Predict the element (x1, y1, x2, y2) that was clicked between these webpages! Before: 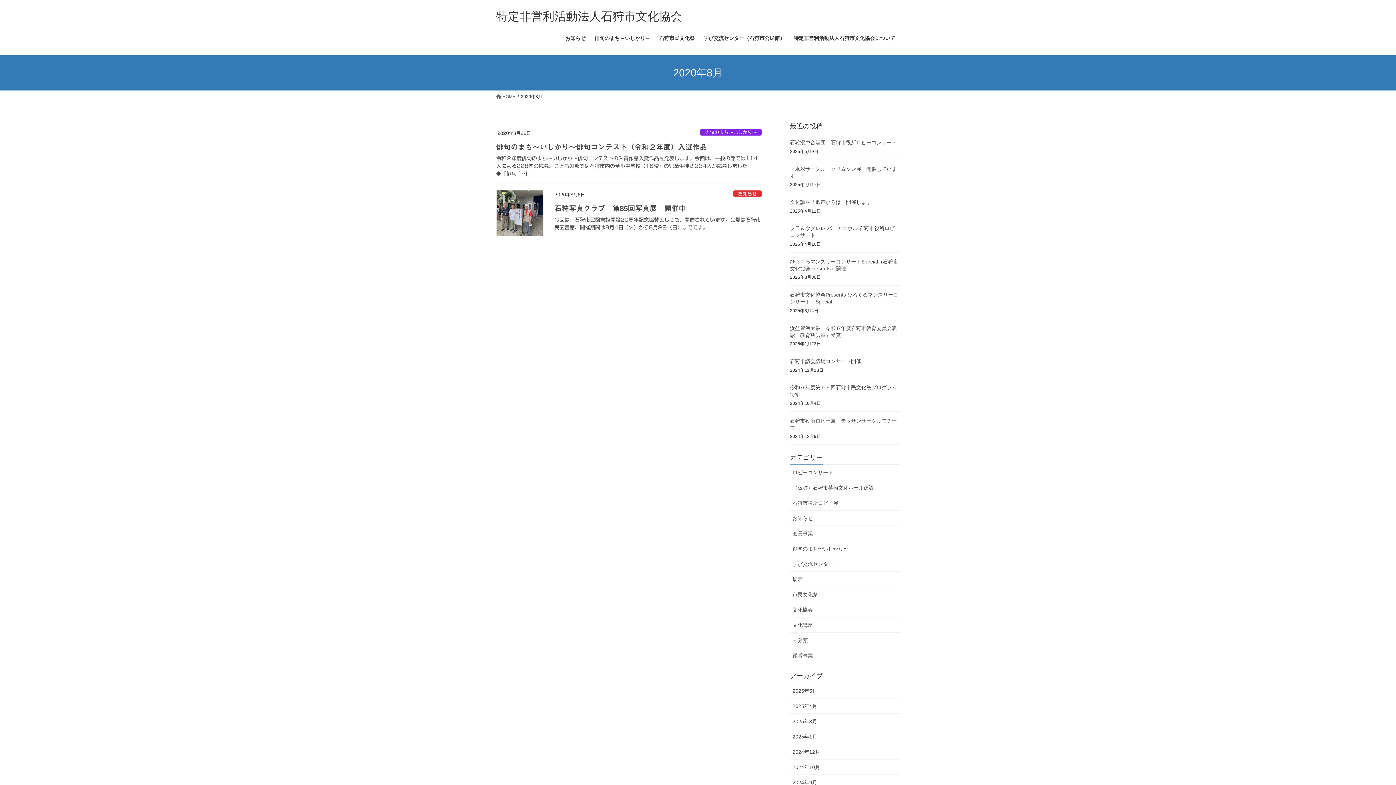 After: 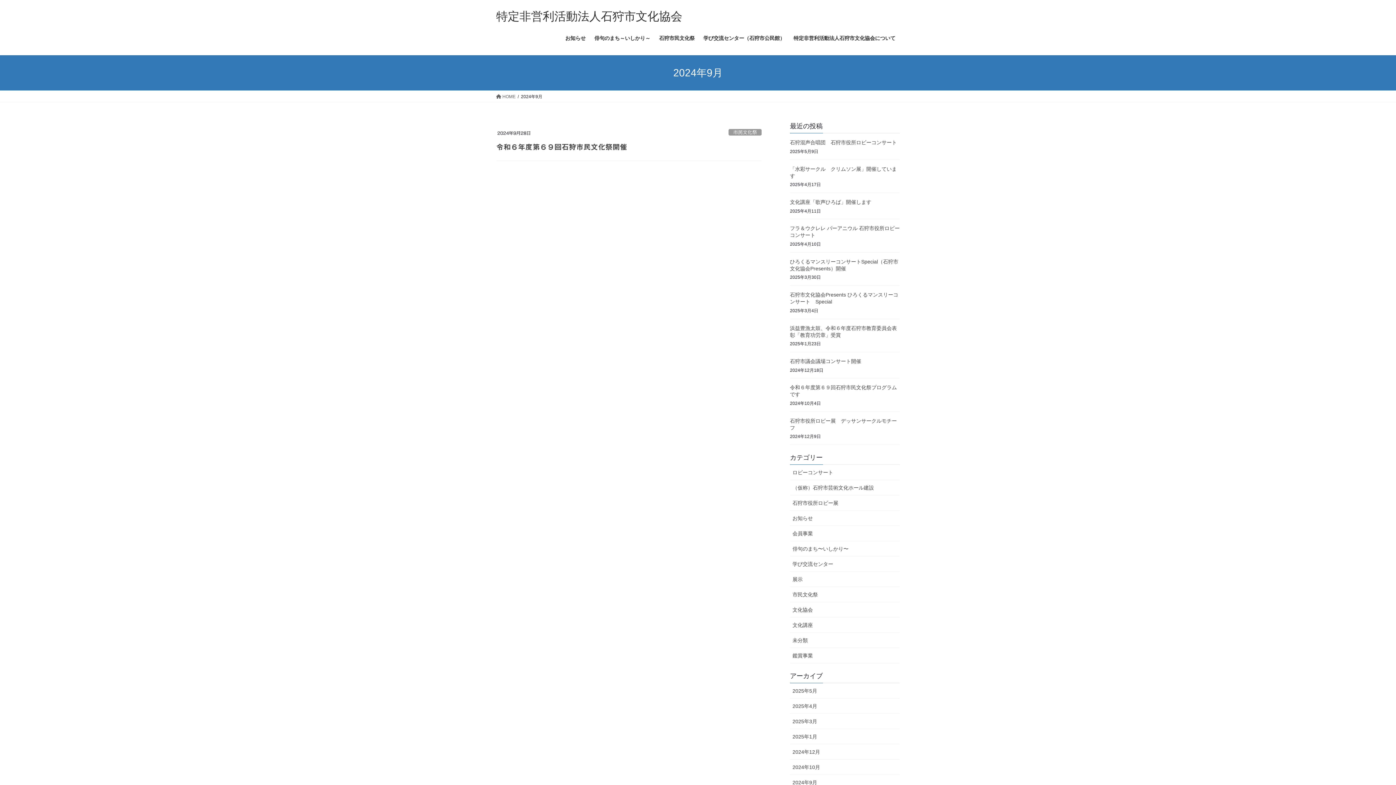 Action: bbox: (790, 775, 900, 790) label: 2024年9月